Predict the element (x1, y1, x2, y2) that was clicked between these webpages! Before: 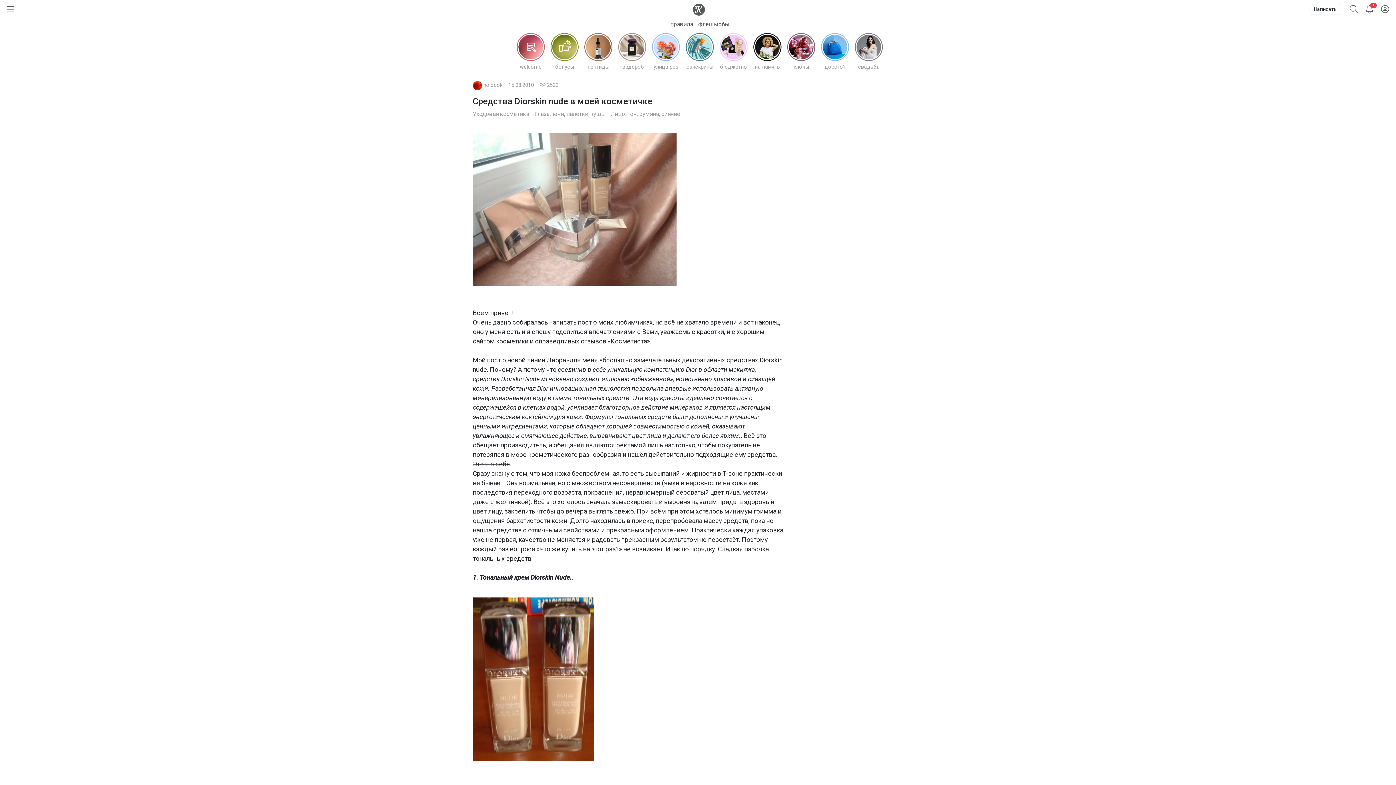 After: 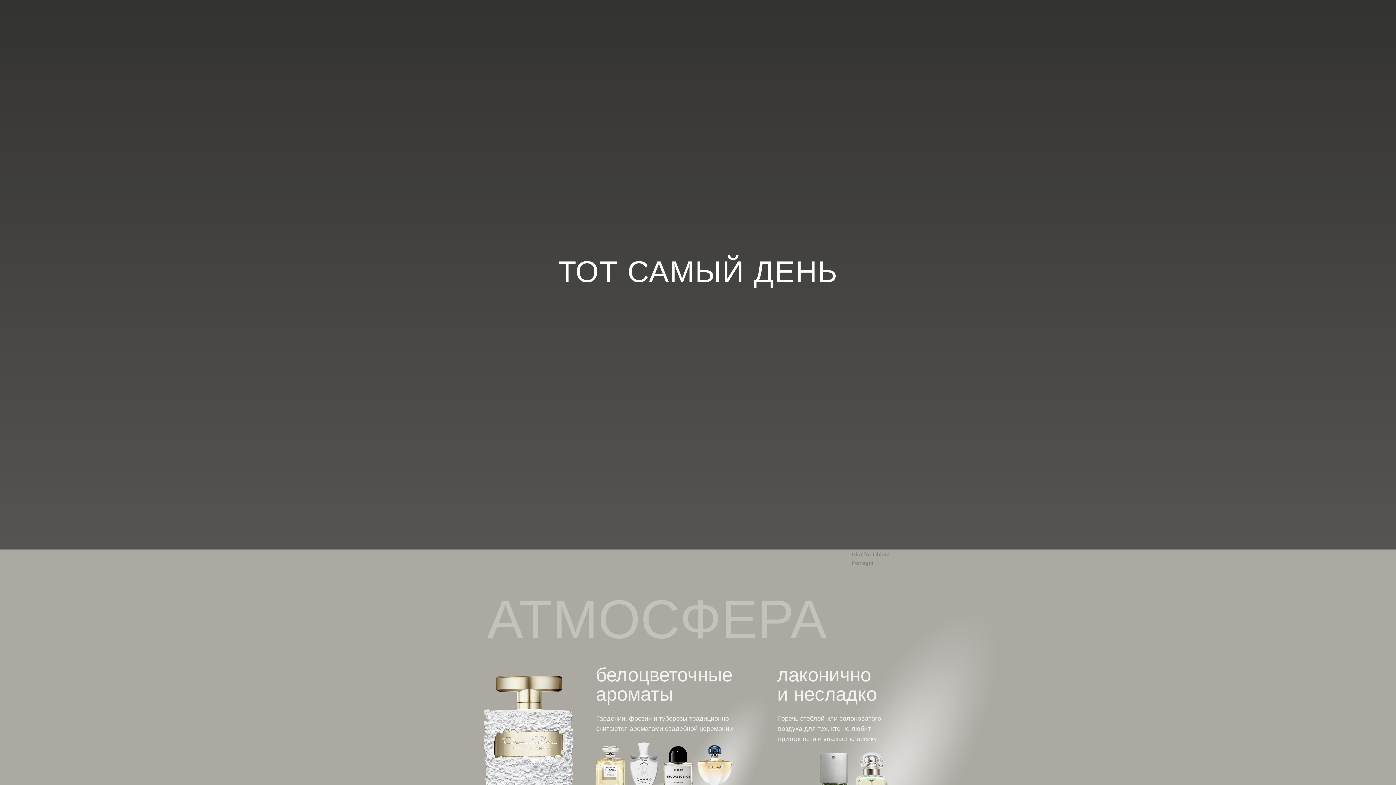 Action: bbox: (852, 31, 885, 70) label: свадьба